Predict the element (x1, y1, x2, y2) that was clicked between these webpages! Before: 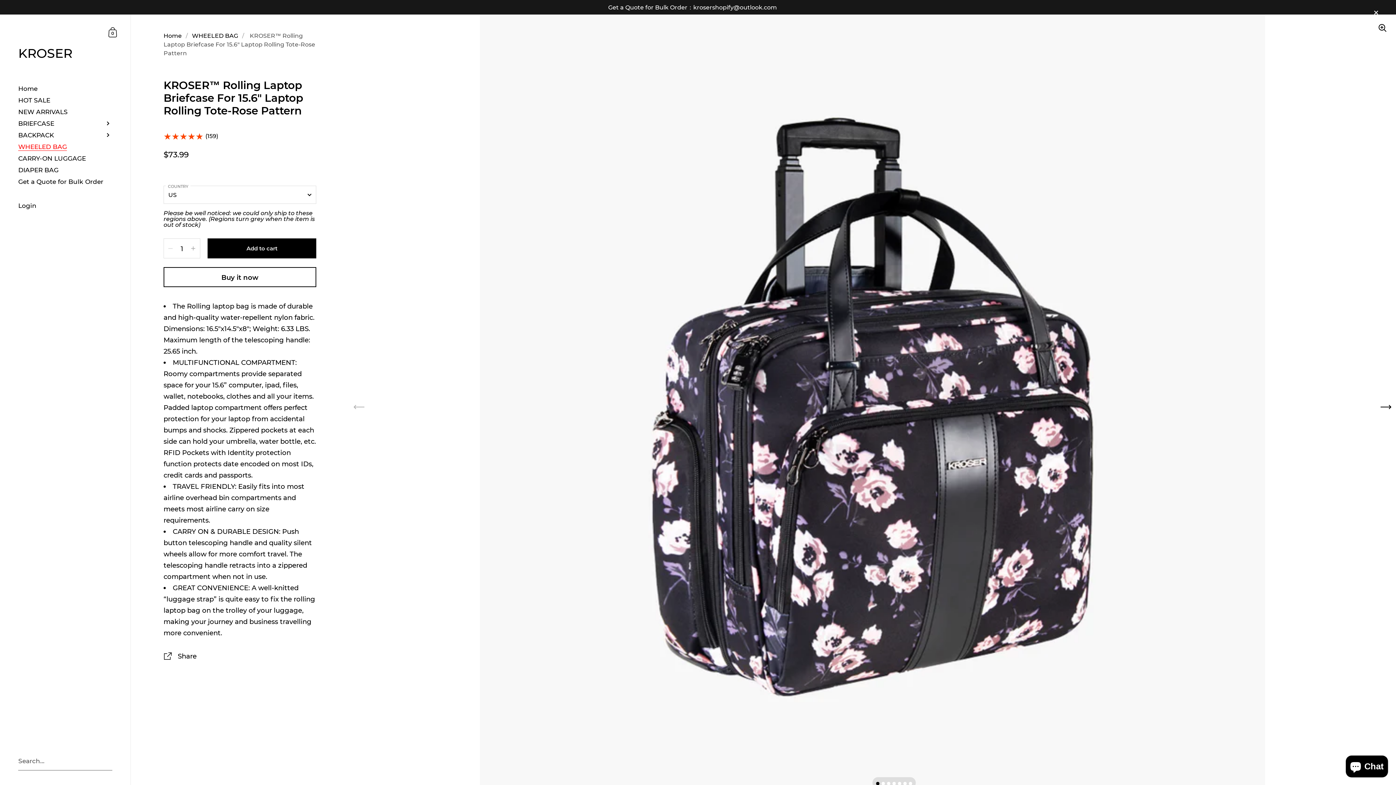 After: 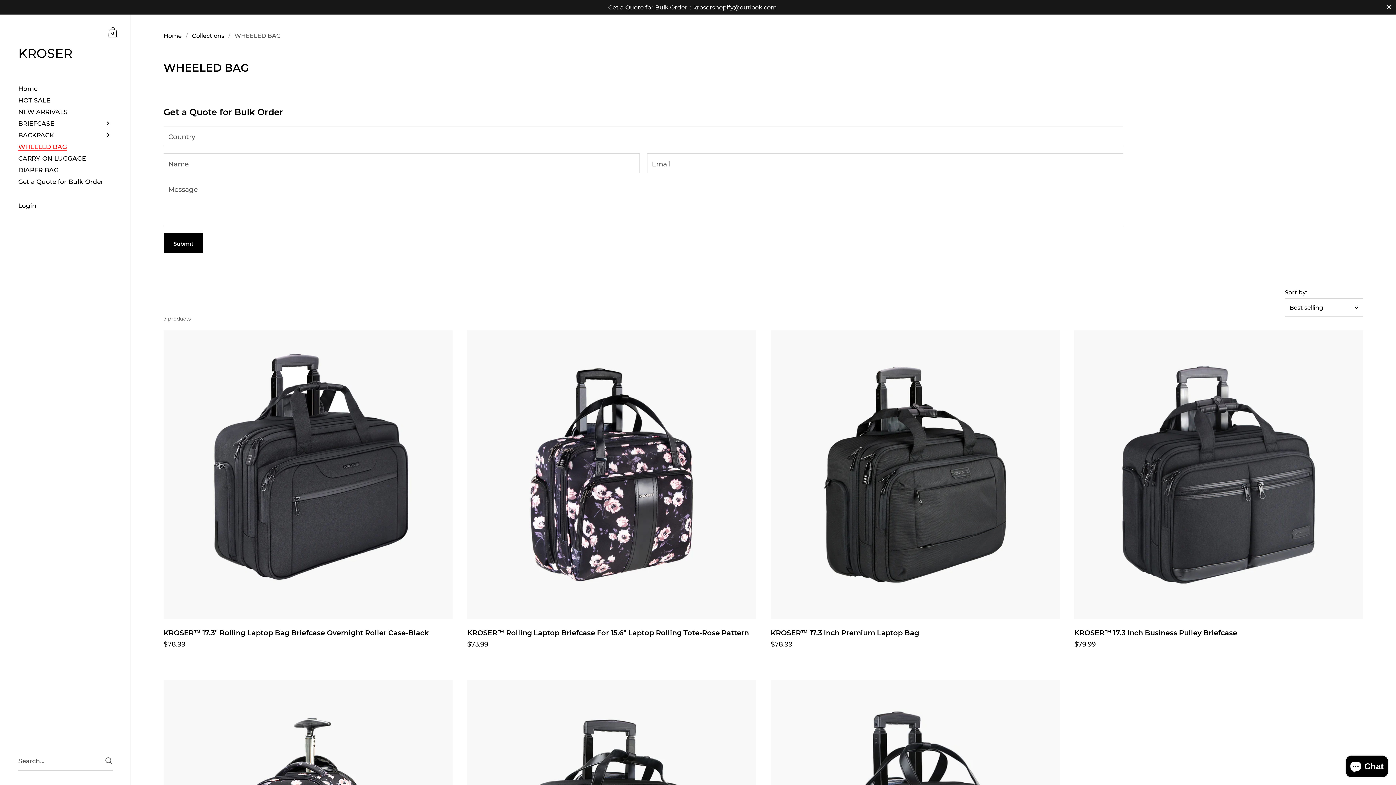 Action: label: WHEELED BAG bbox: (192, 32, 238, 39)